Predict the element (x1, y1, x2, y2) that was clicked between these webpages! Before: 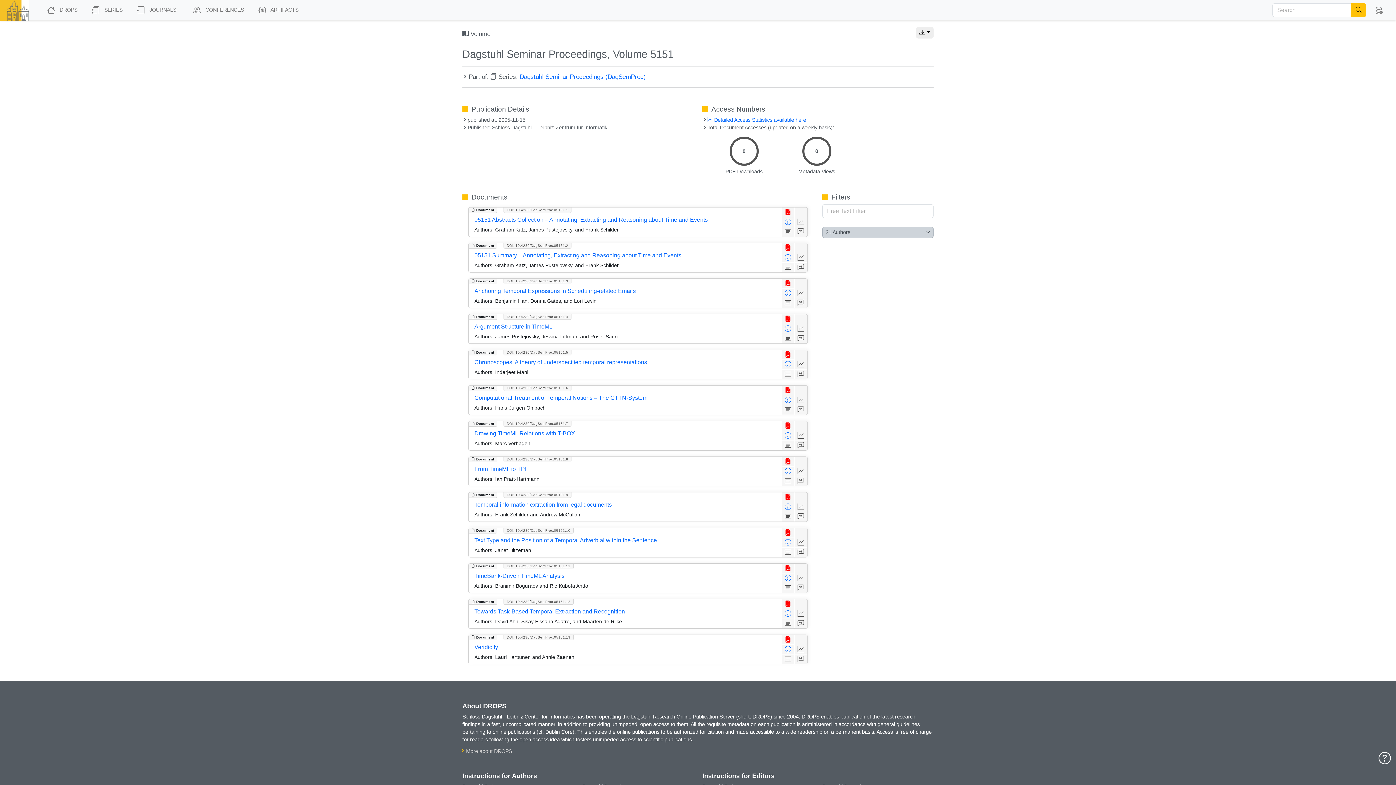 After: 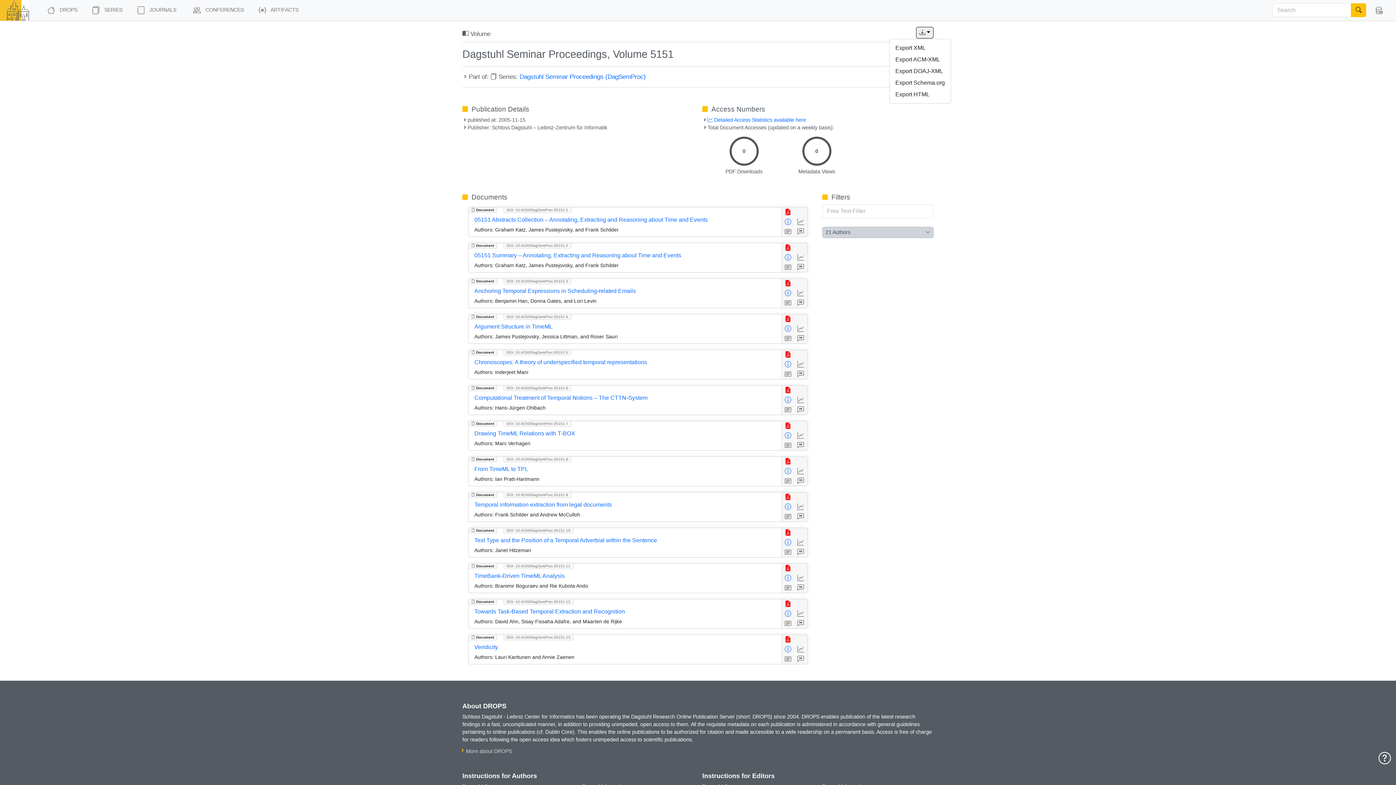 Action: bbox: (916, 26, 933, 38)